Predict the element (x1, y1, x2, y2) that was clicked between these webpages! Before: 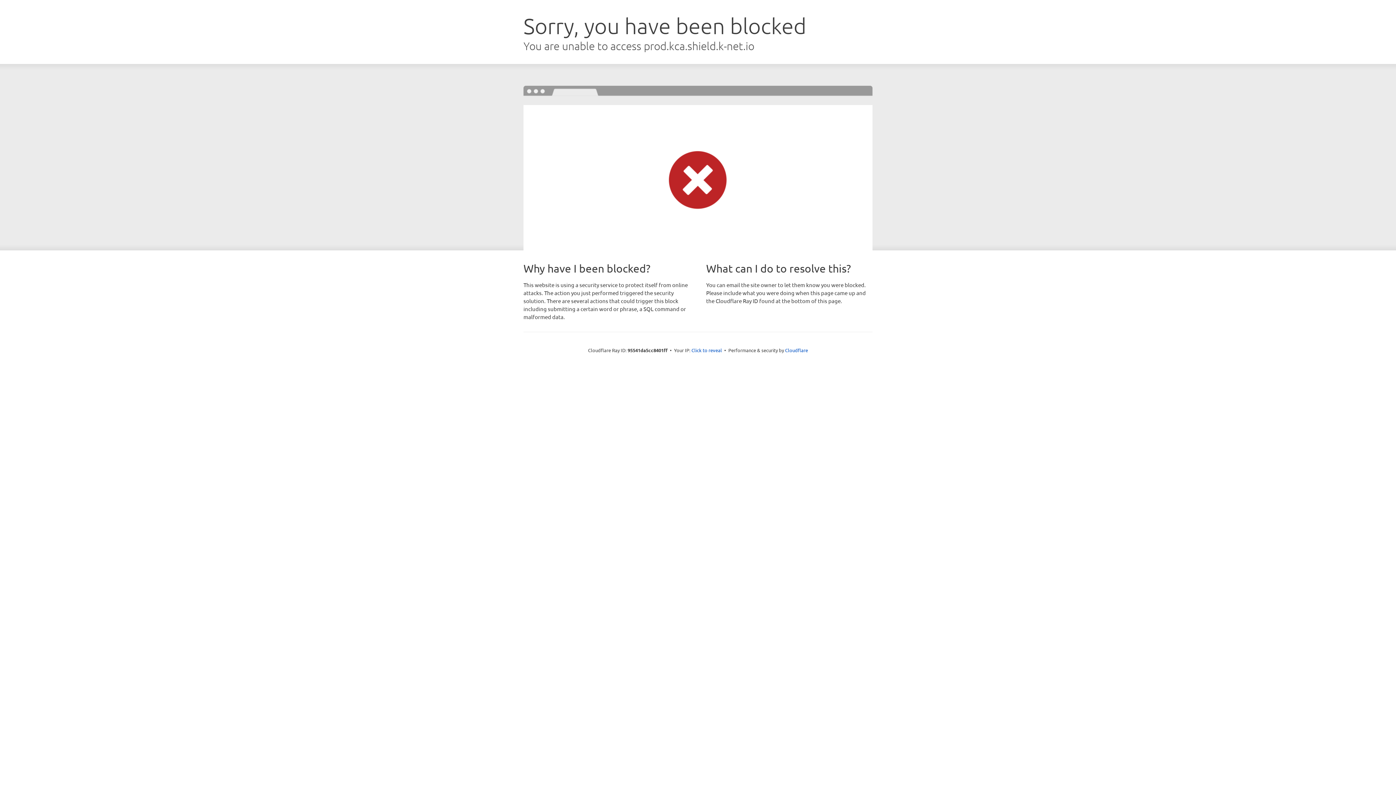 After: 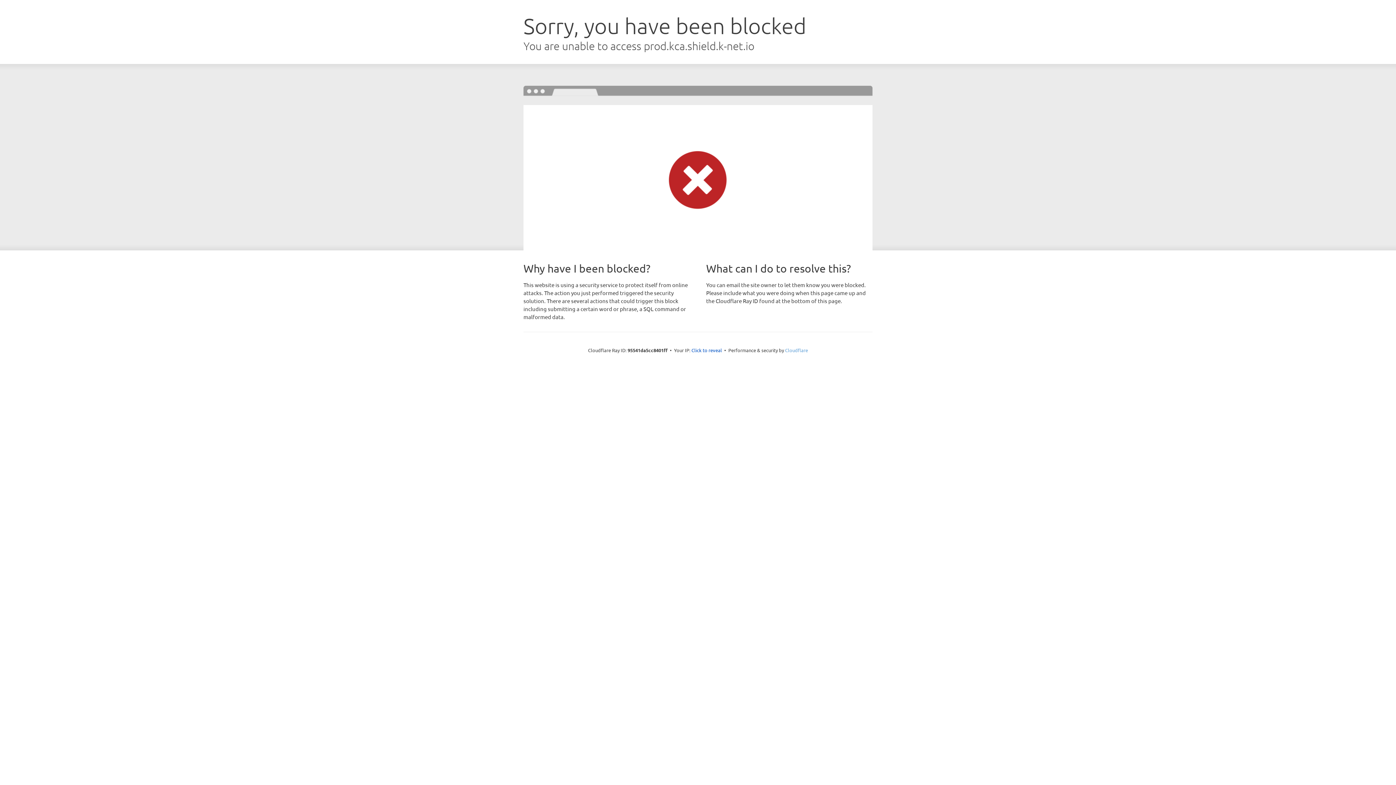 Action: bbox: (785, 347, 808, 353) label: Cloudflare